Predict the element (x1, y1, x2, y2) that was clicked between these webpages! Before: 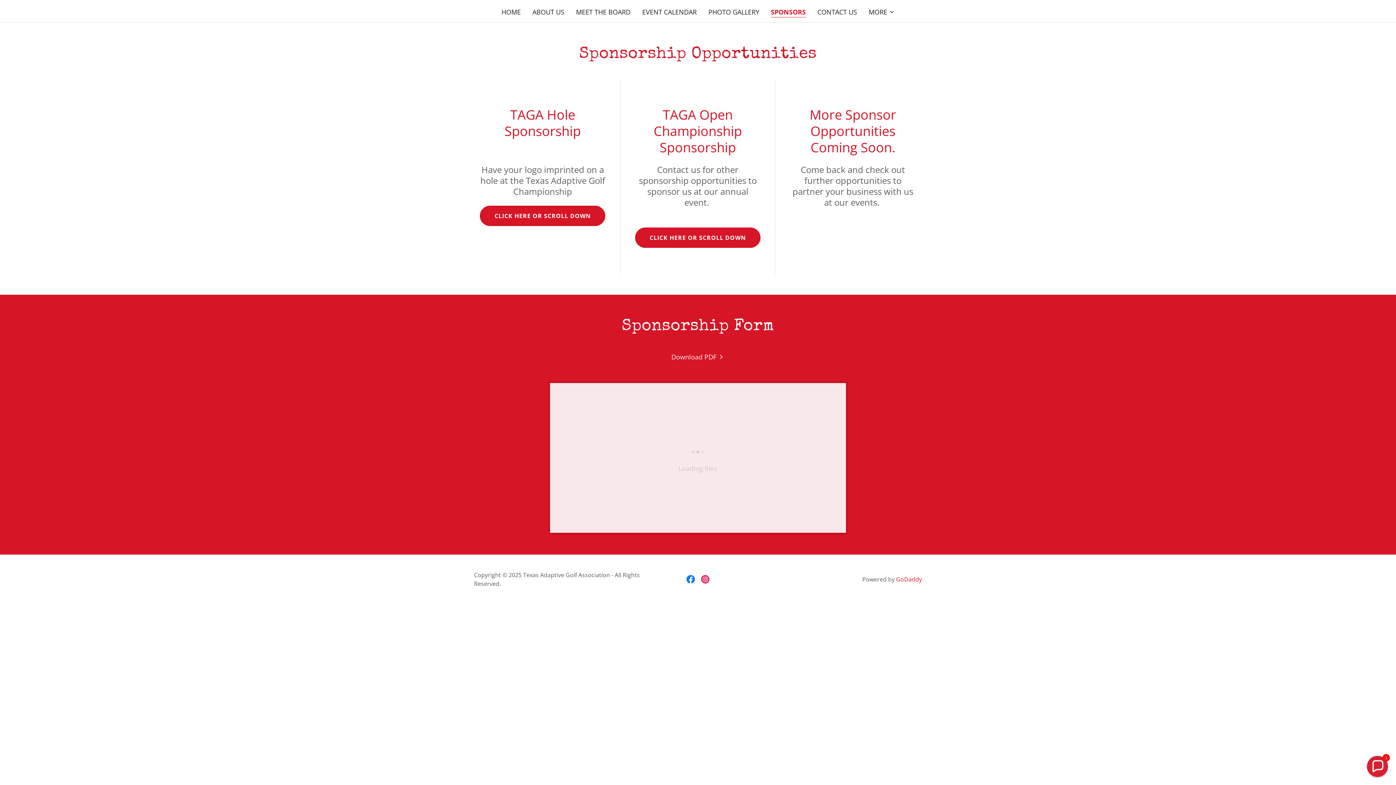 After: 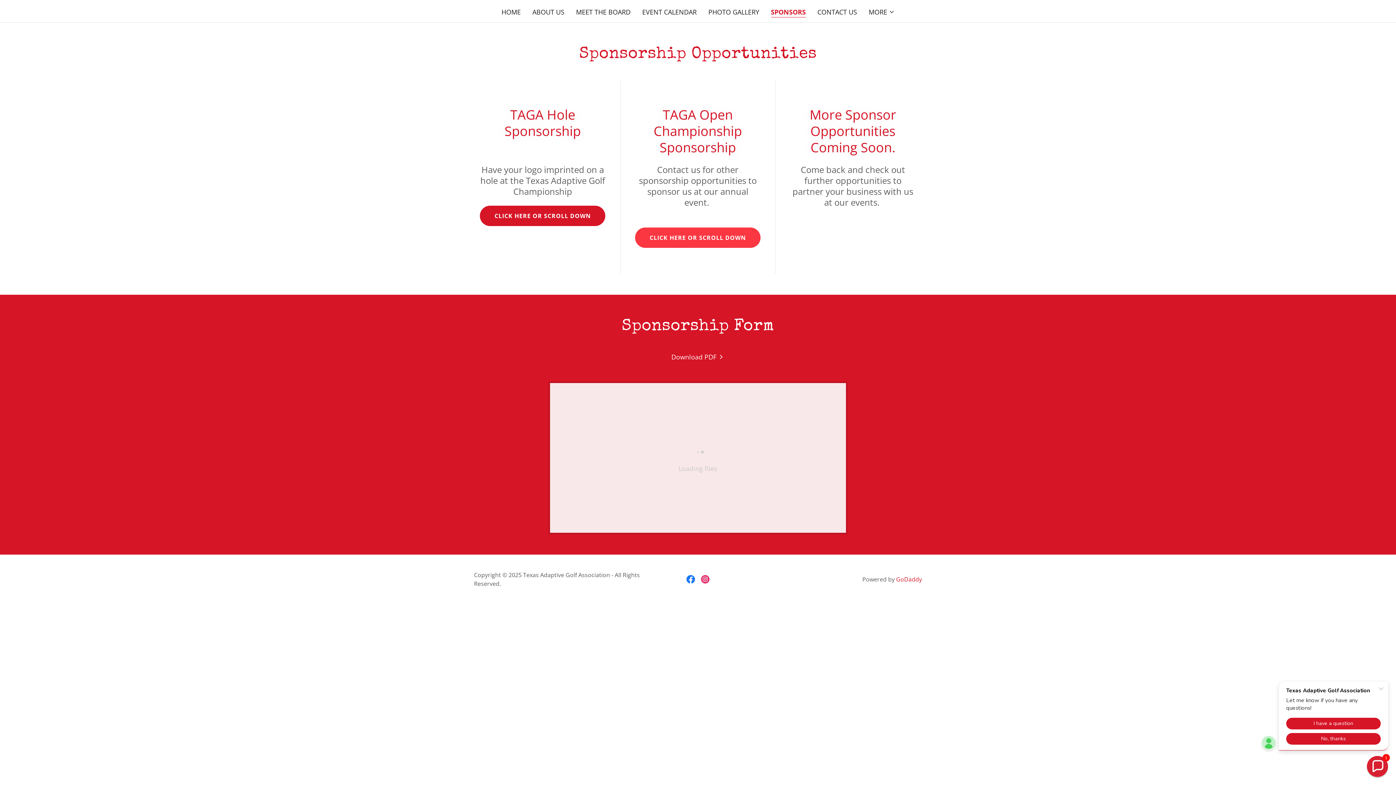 Action: bbox: (635, 227, 760, 248) label: CLICK HERE OR SCROLL DOWN